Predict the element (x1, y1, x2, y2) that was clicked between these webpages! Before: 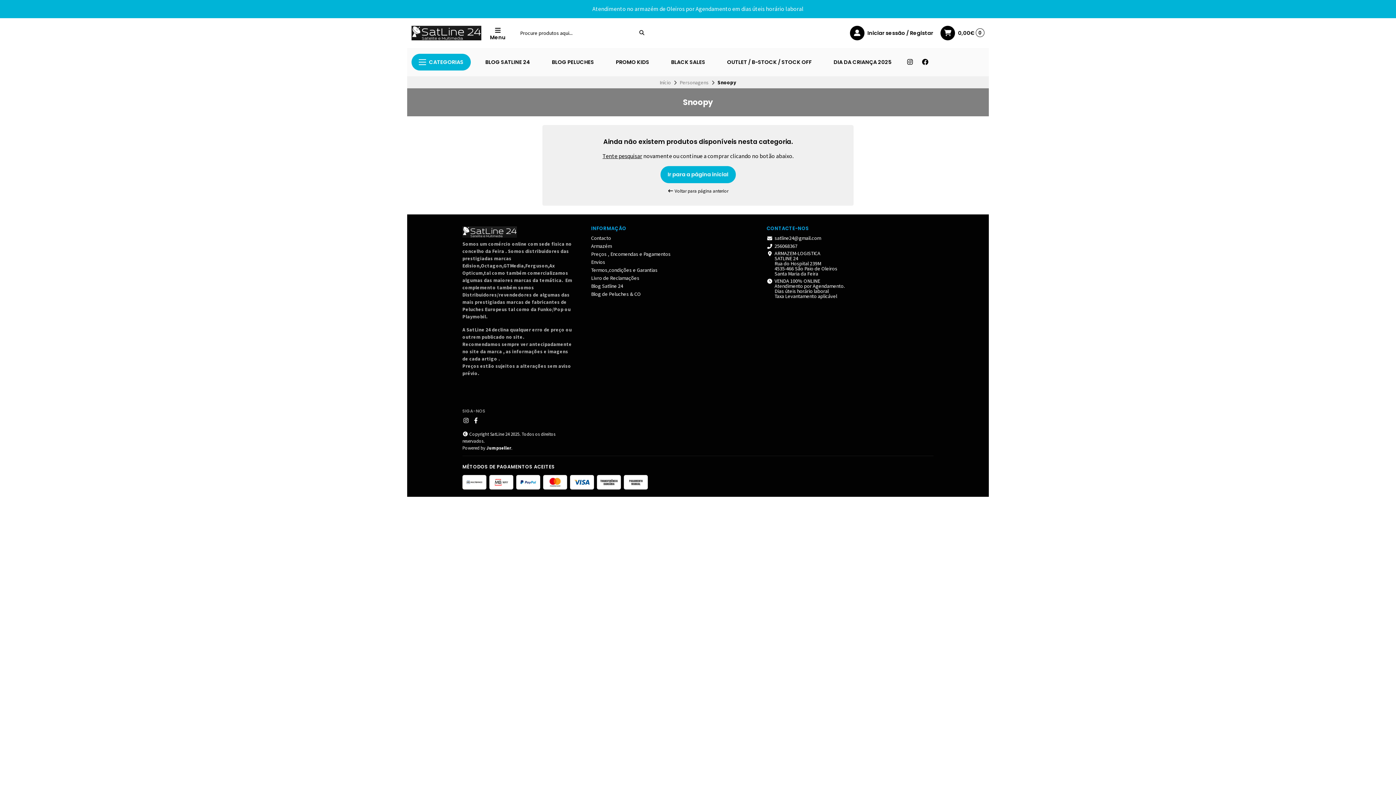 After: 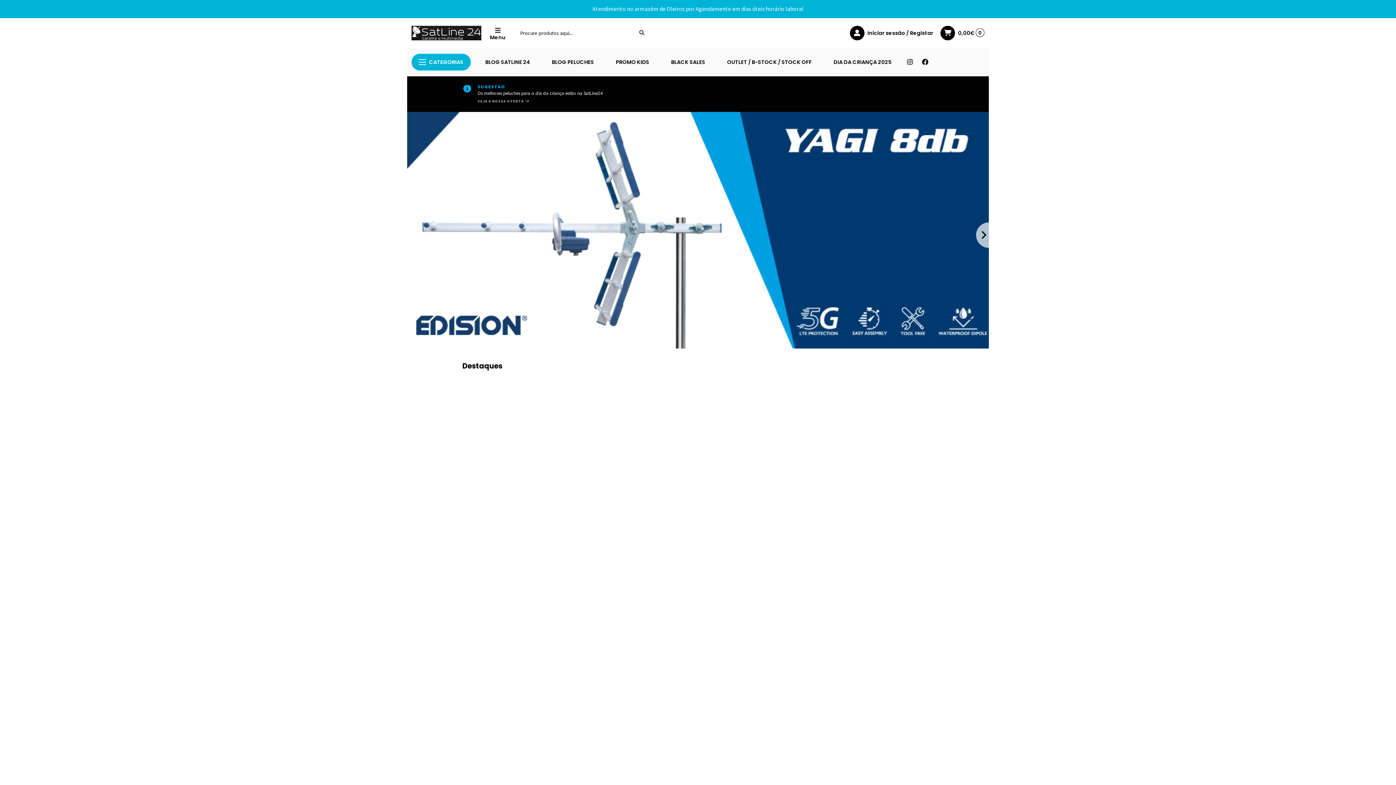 Action: label: Início bbox: (659, 79, 671, 85)